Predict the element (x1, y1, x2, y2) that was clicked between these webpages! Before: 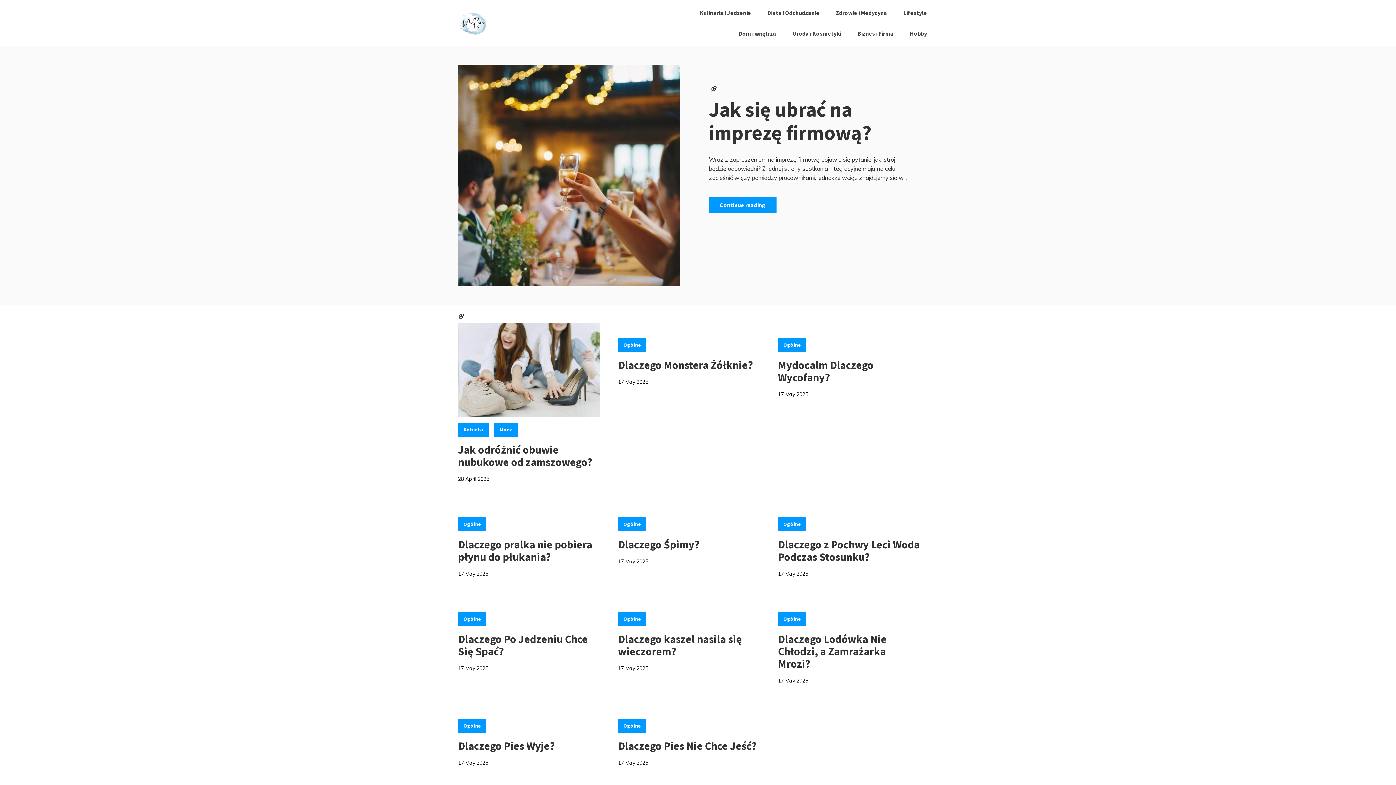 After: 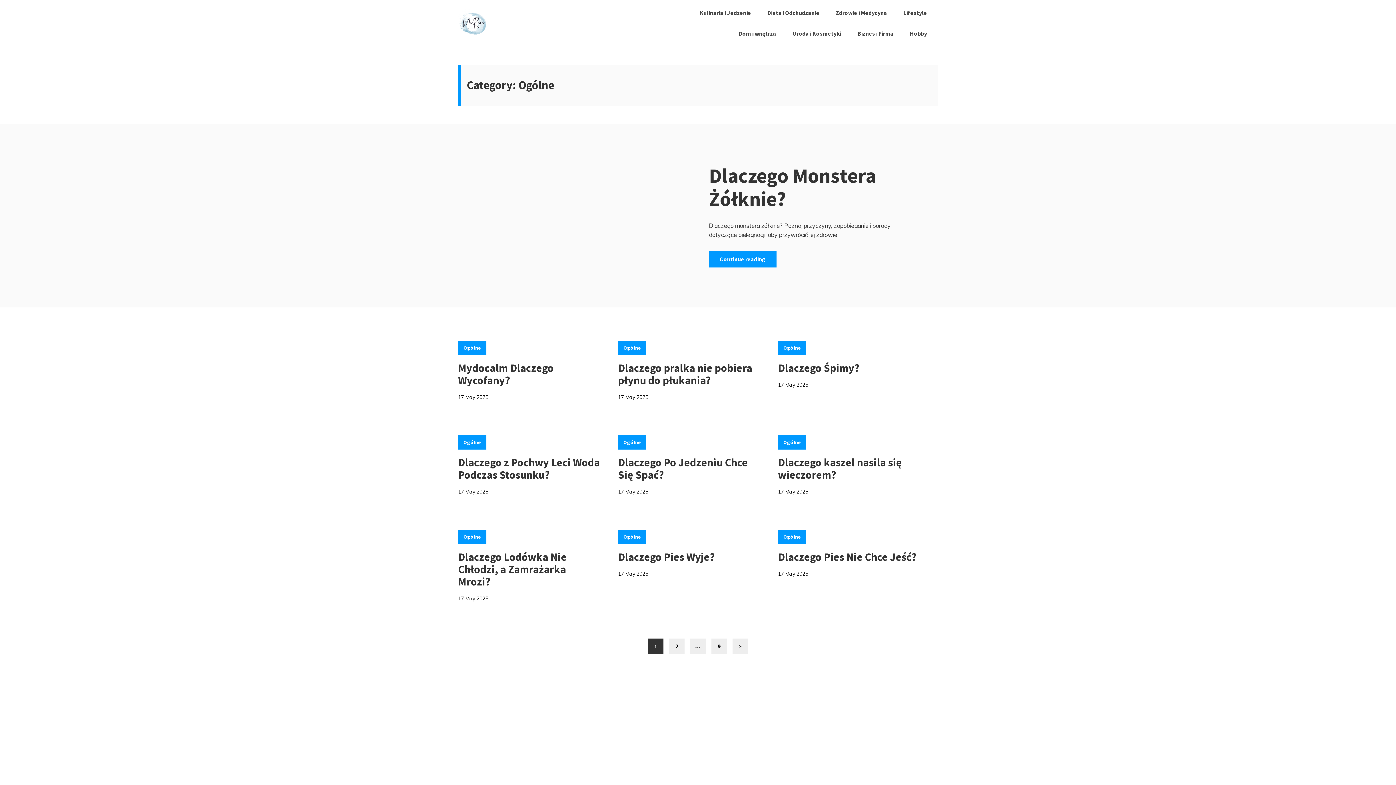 Action: label: Ogólne bbox: (618, 517, 646, 531)